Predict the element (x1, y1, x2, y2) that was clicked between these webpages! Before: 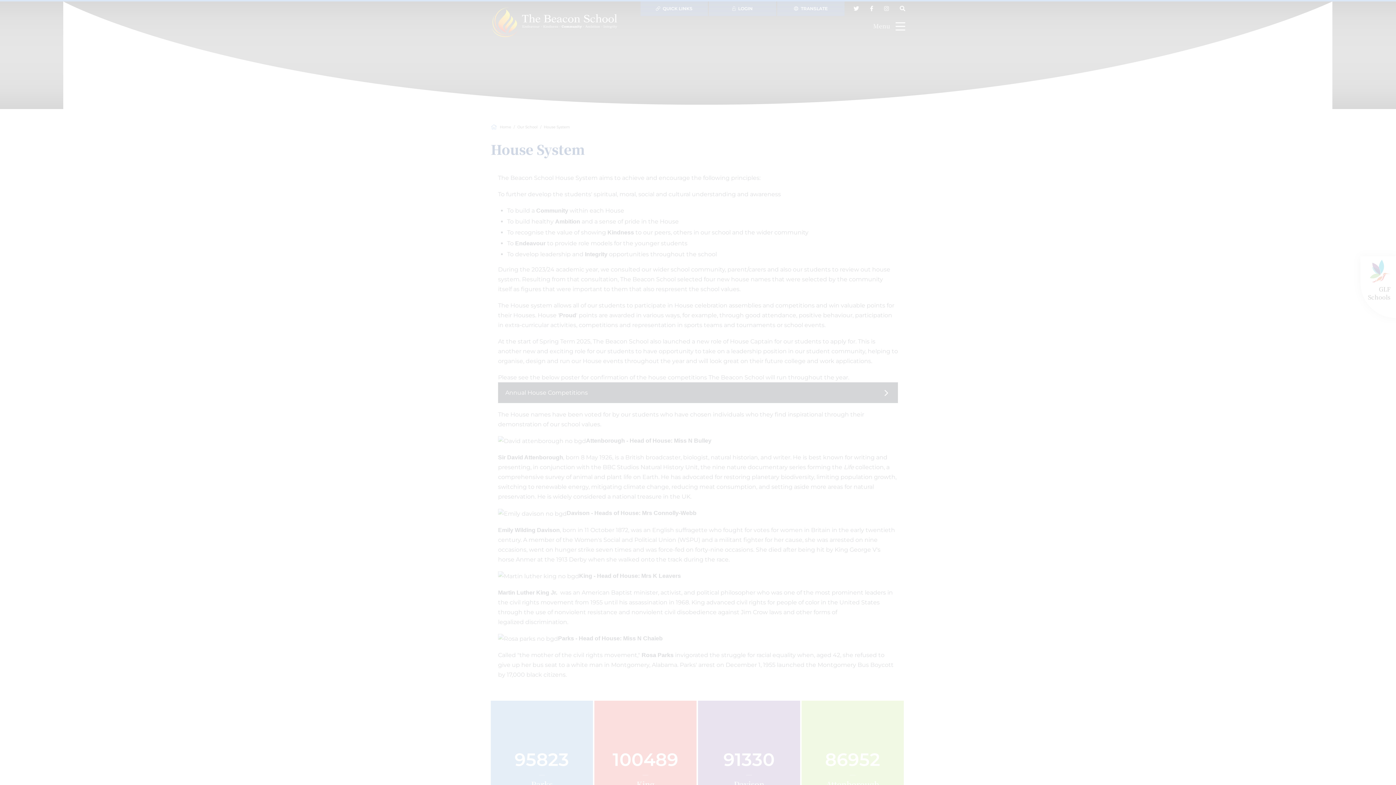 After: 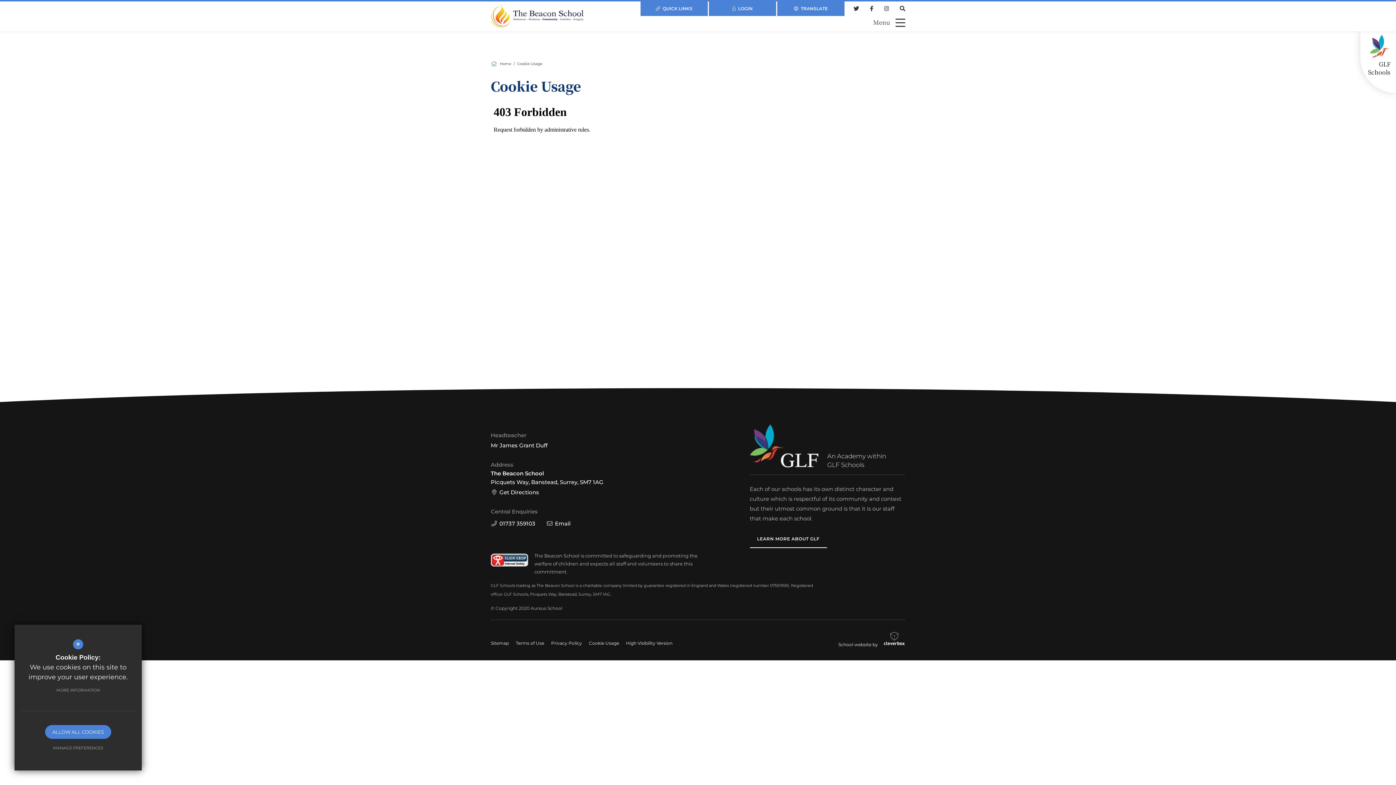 Action: label: MORE INFORMATION bbox: (49, 683, 107, 697)